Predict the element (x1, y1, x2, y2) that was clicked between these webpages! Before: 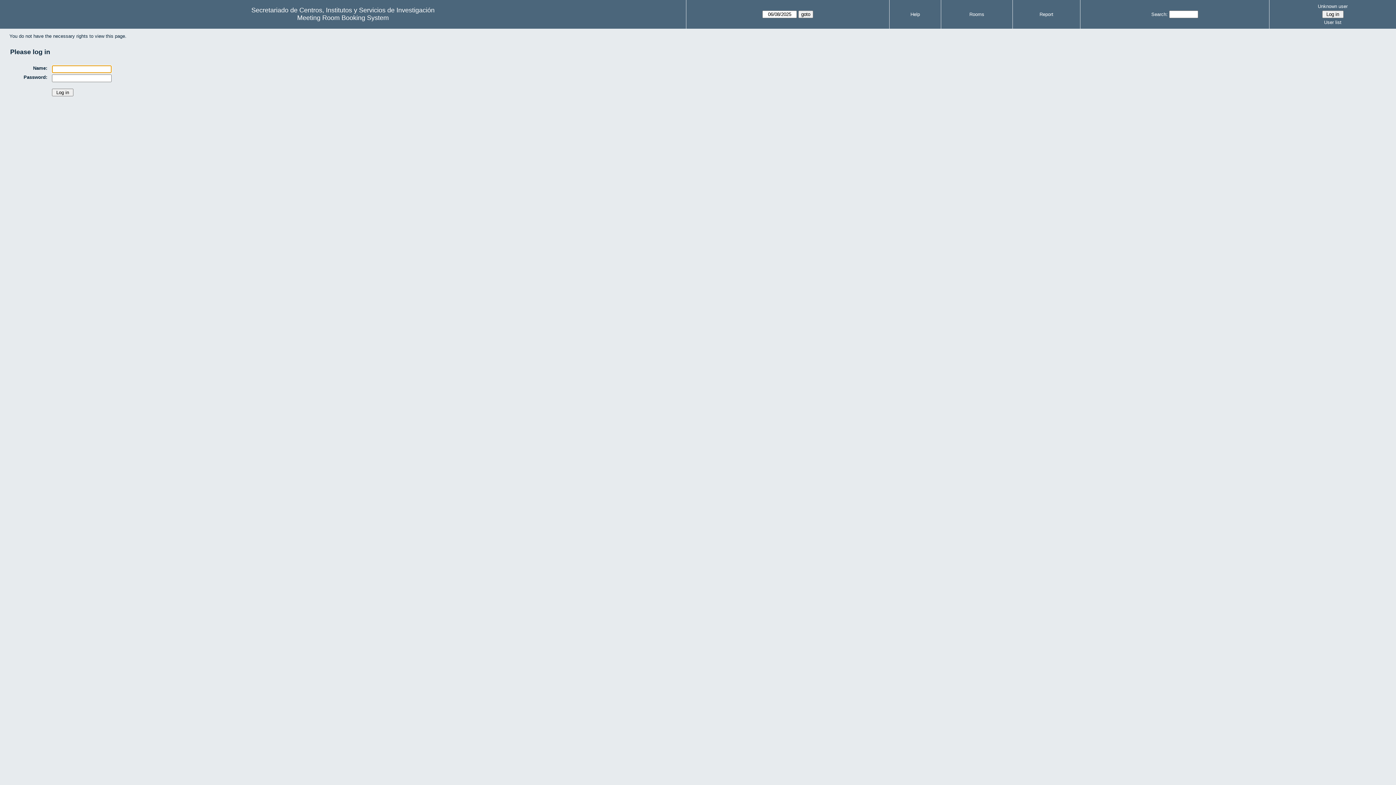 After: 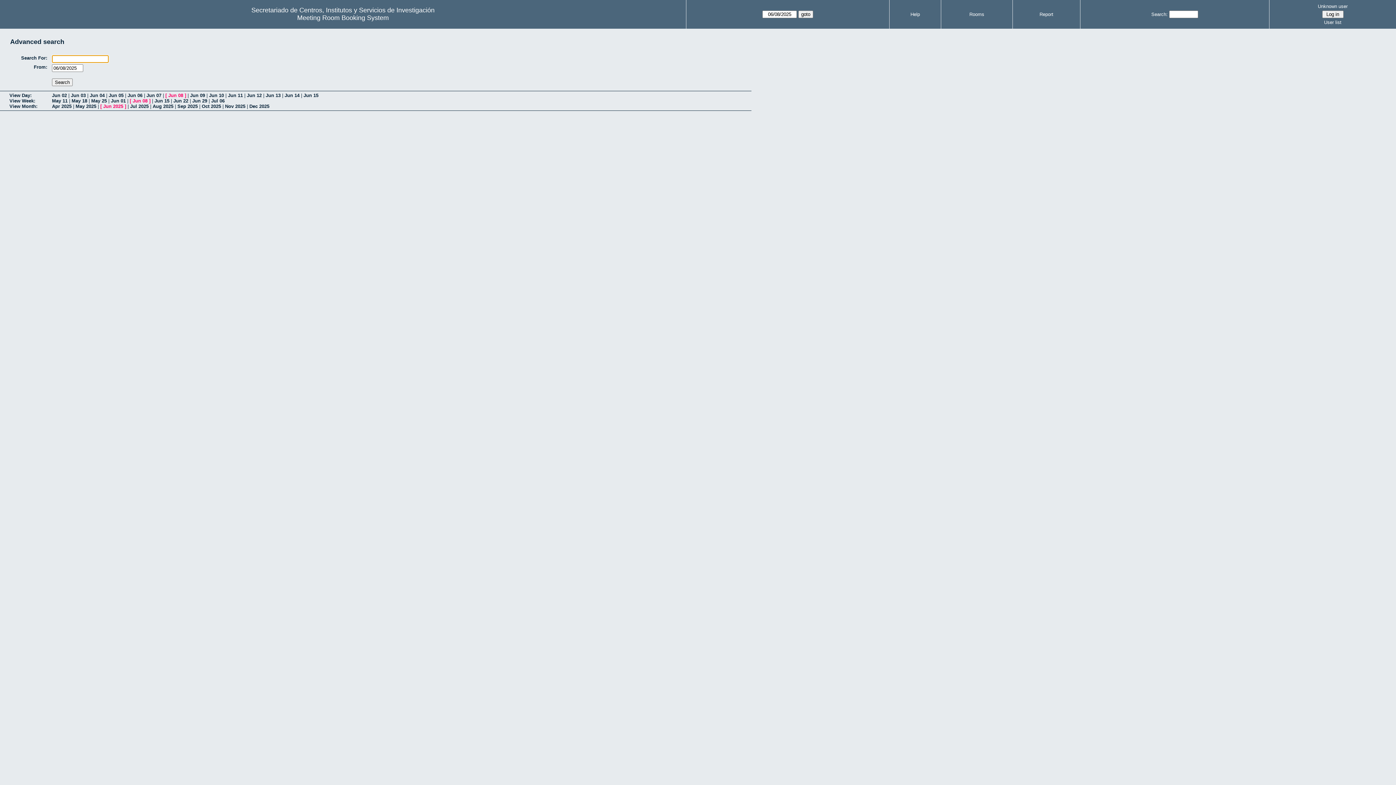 Action: bbox: (1151, 11, 1168, 17) label: Search: